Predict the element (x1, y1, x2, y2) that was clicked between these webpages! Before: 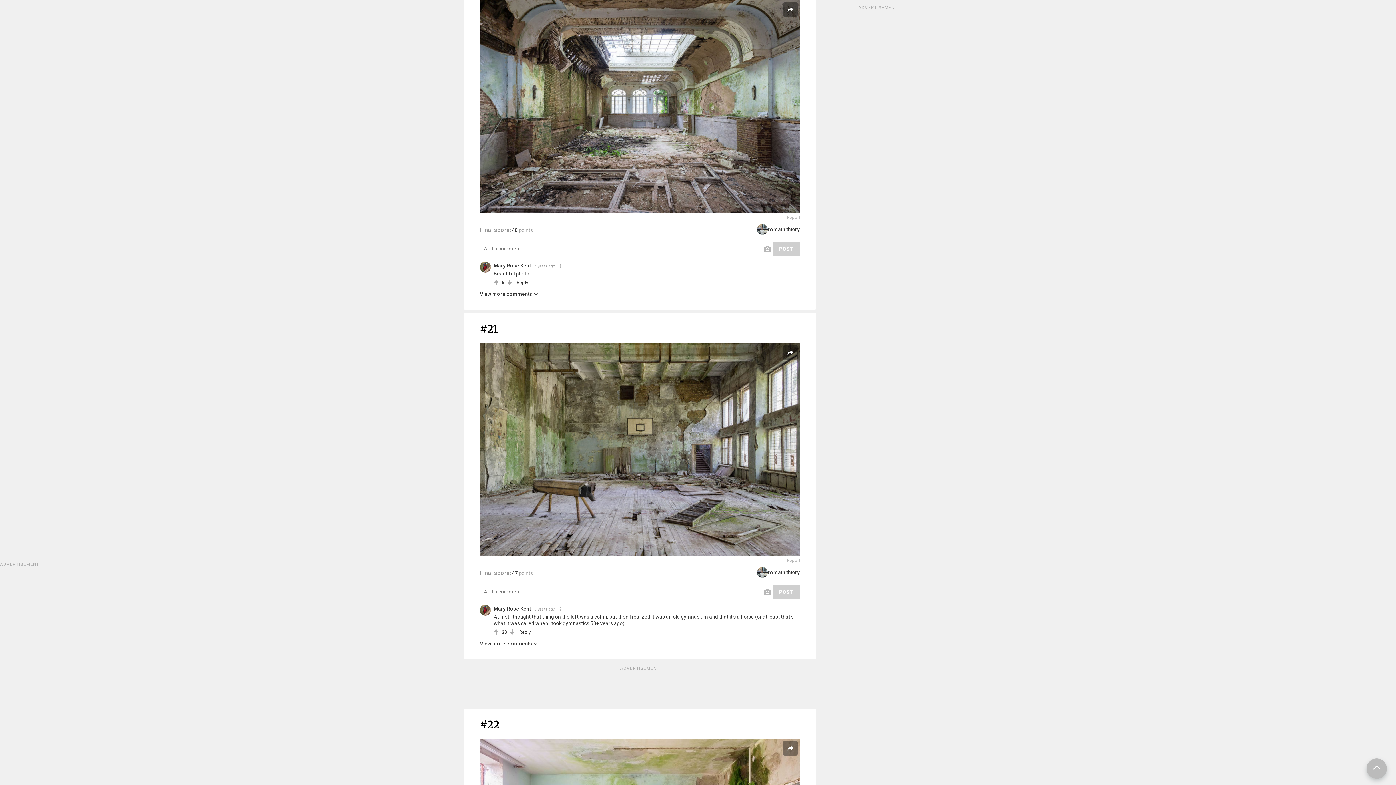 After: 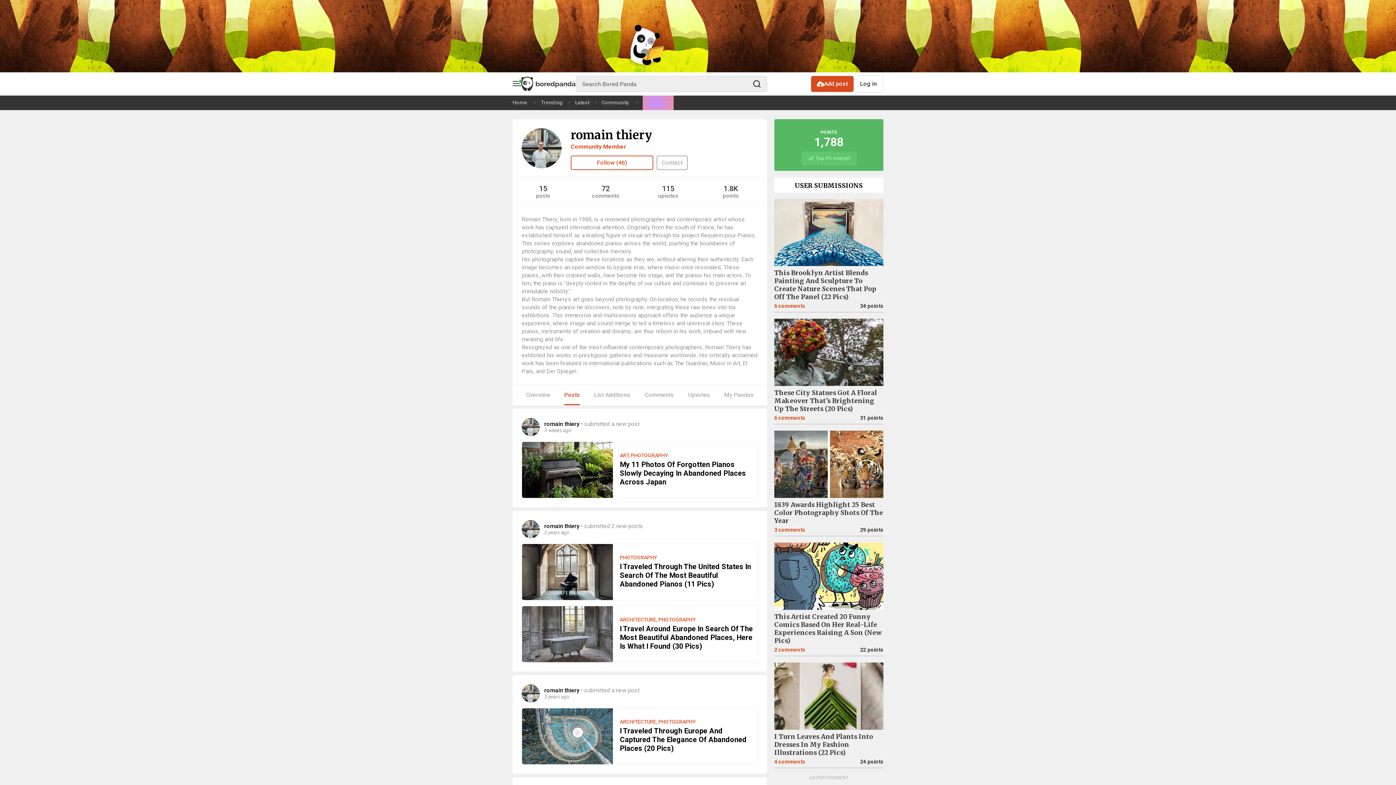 Action: label: romain thiery bbox: (757, 223, 800, 234)